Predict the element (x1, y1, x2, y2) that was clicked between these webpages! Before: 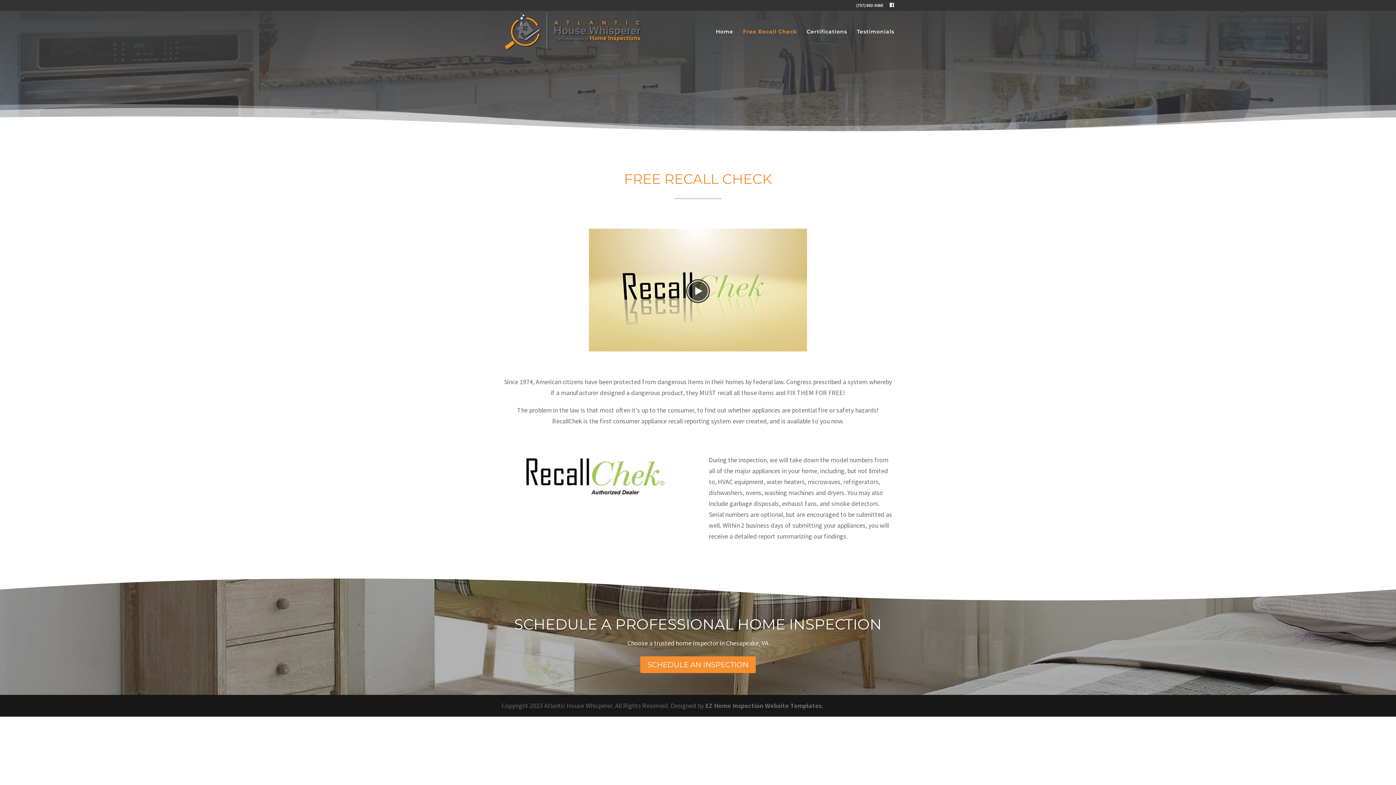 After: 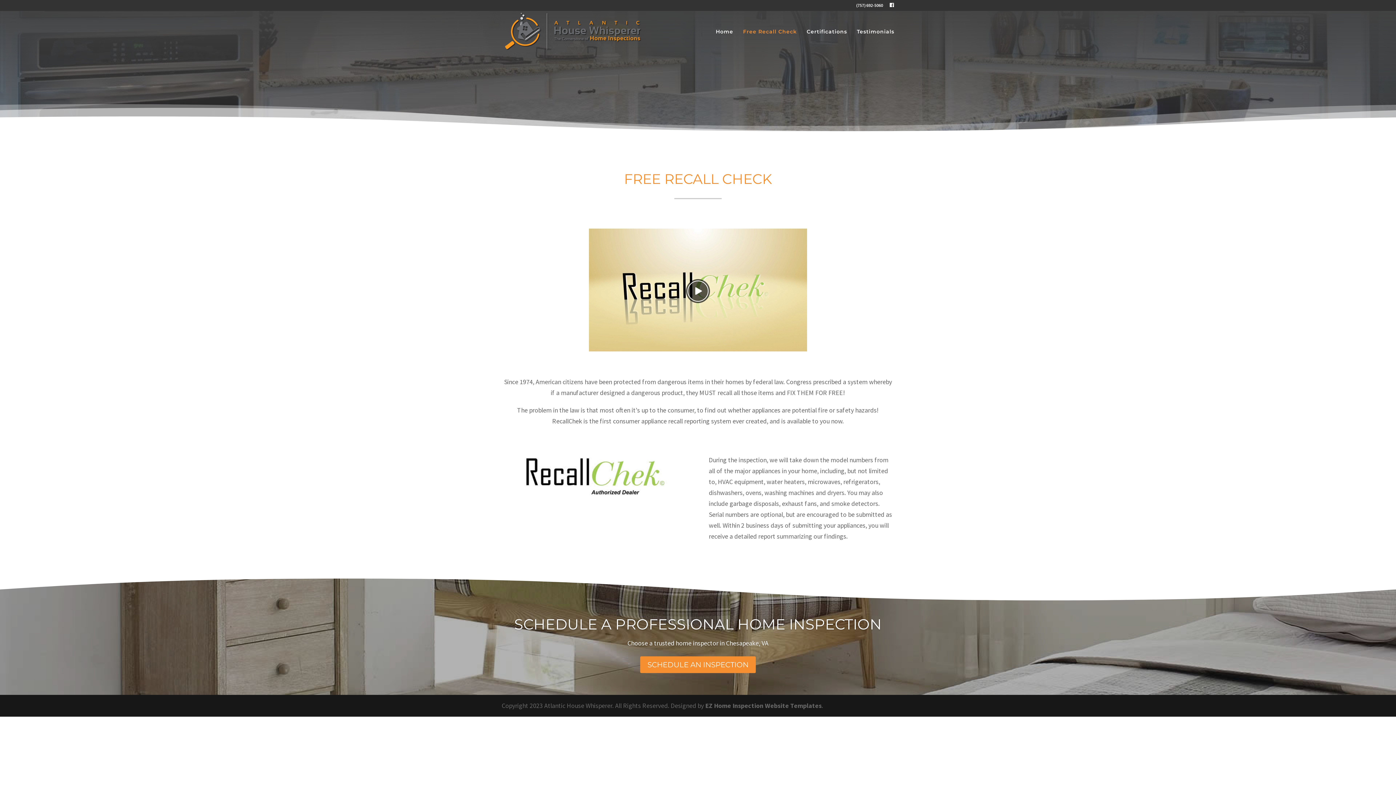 Action: label: Free Recall Check bbox: (743, 29, 797, 52)